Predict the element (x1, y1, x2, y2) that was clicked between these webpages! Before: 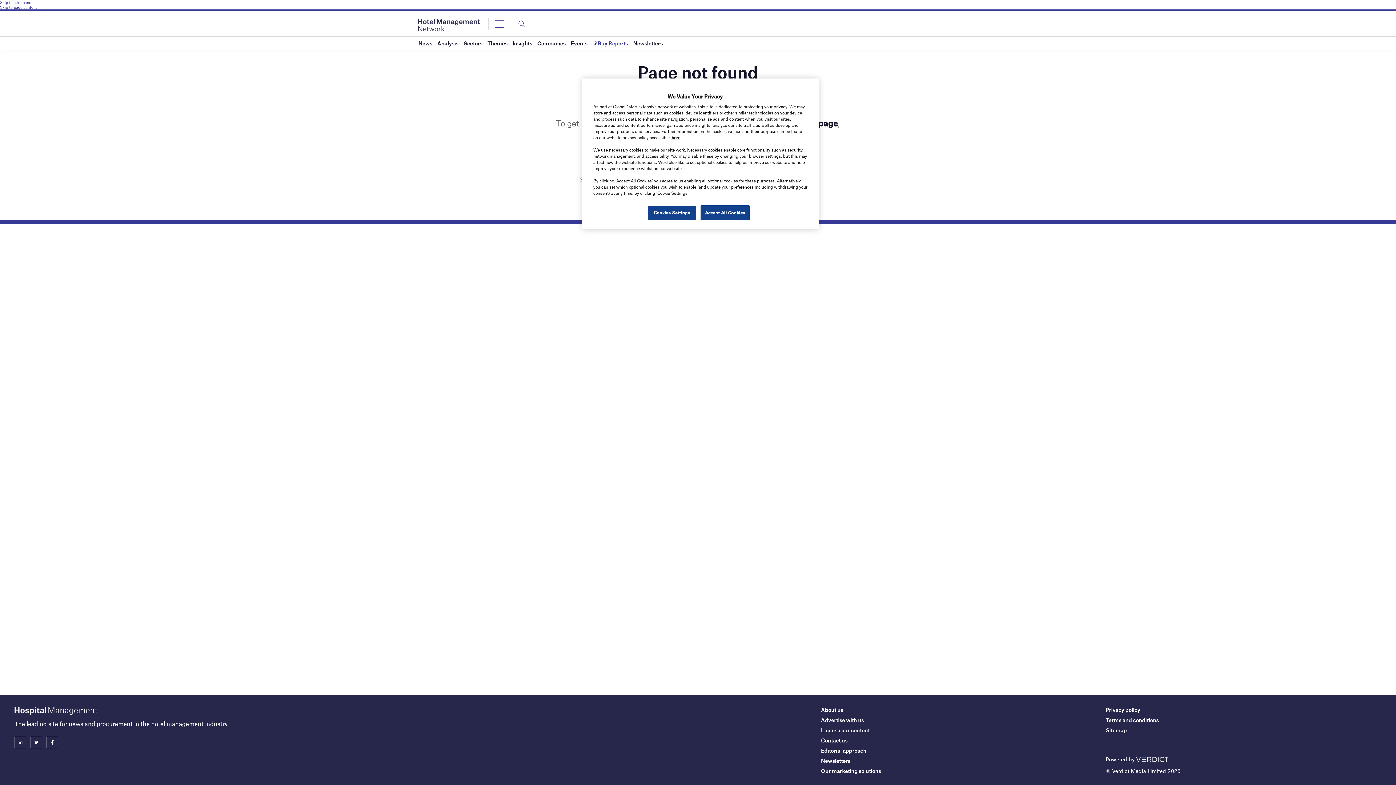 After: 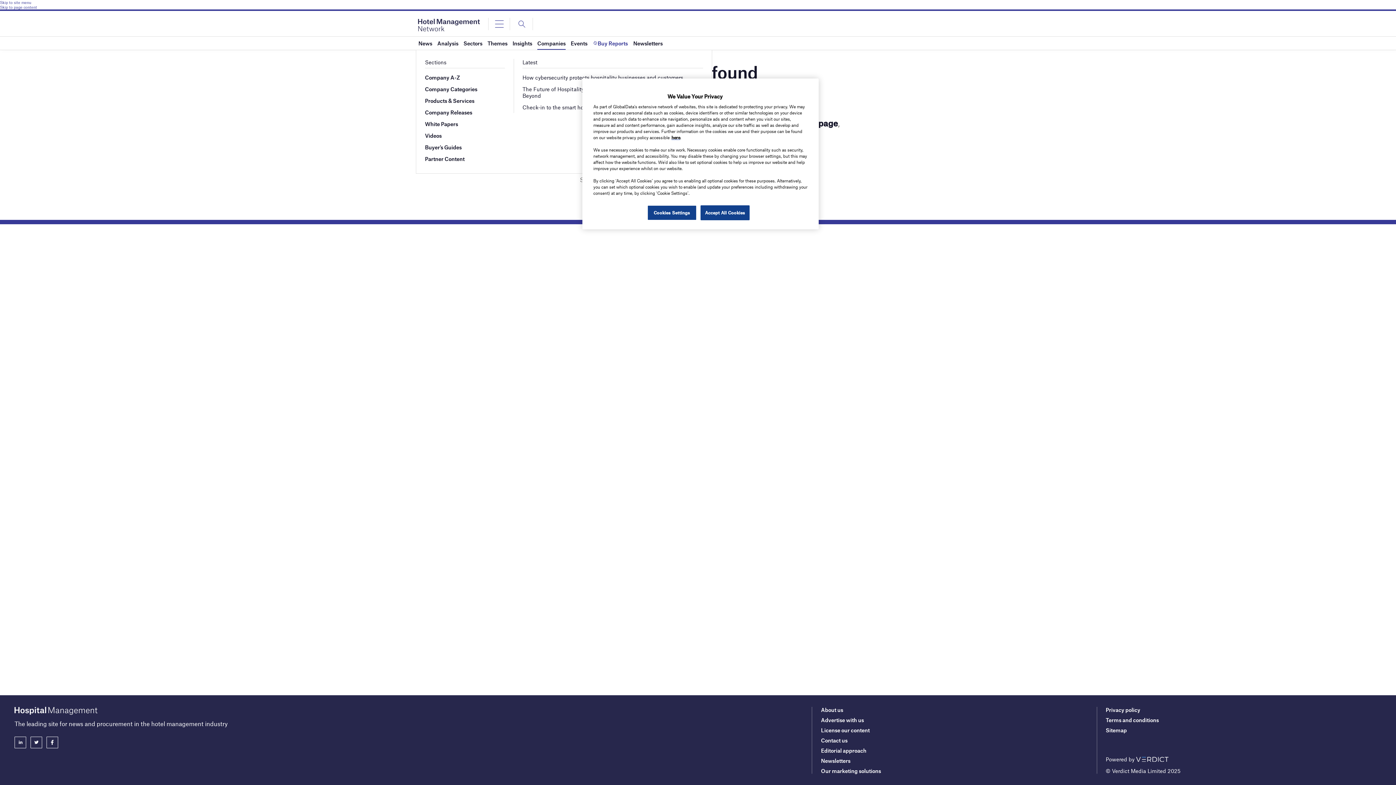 Action: bbox: (537, 36, 565, 49) label: Companies